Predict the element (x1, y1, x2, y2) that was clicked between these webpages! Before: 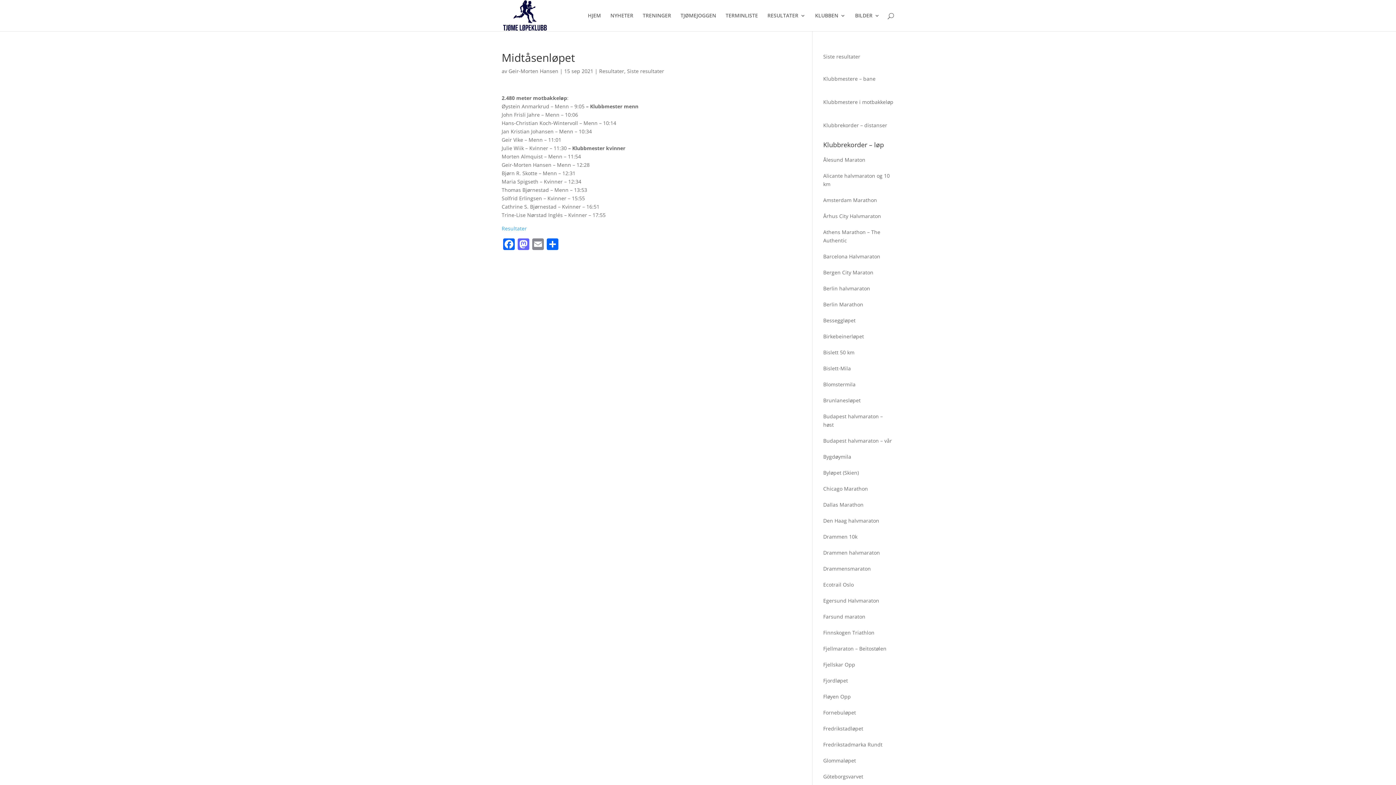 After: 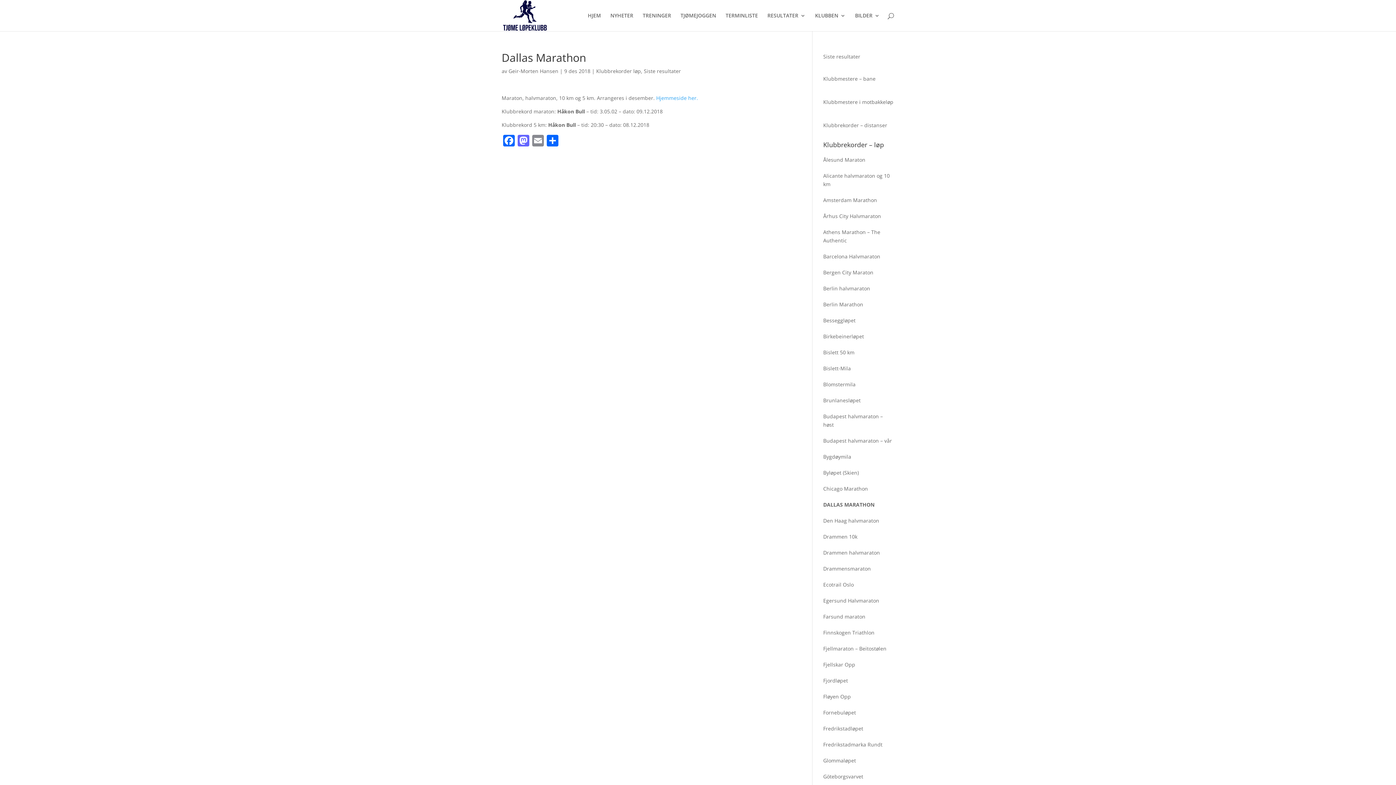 Action: label: Dallas Marathon bbox: (823, 500, 894, 509)